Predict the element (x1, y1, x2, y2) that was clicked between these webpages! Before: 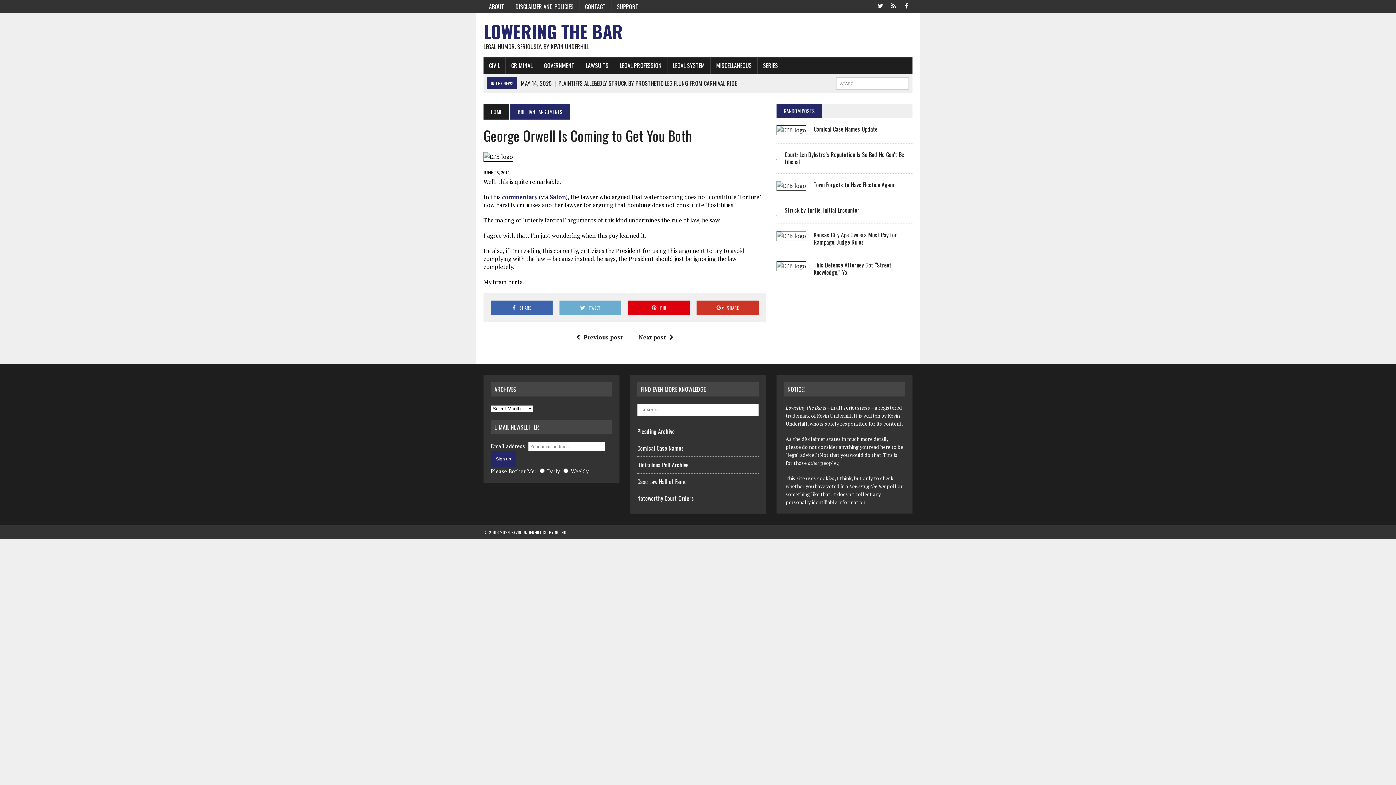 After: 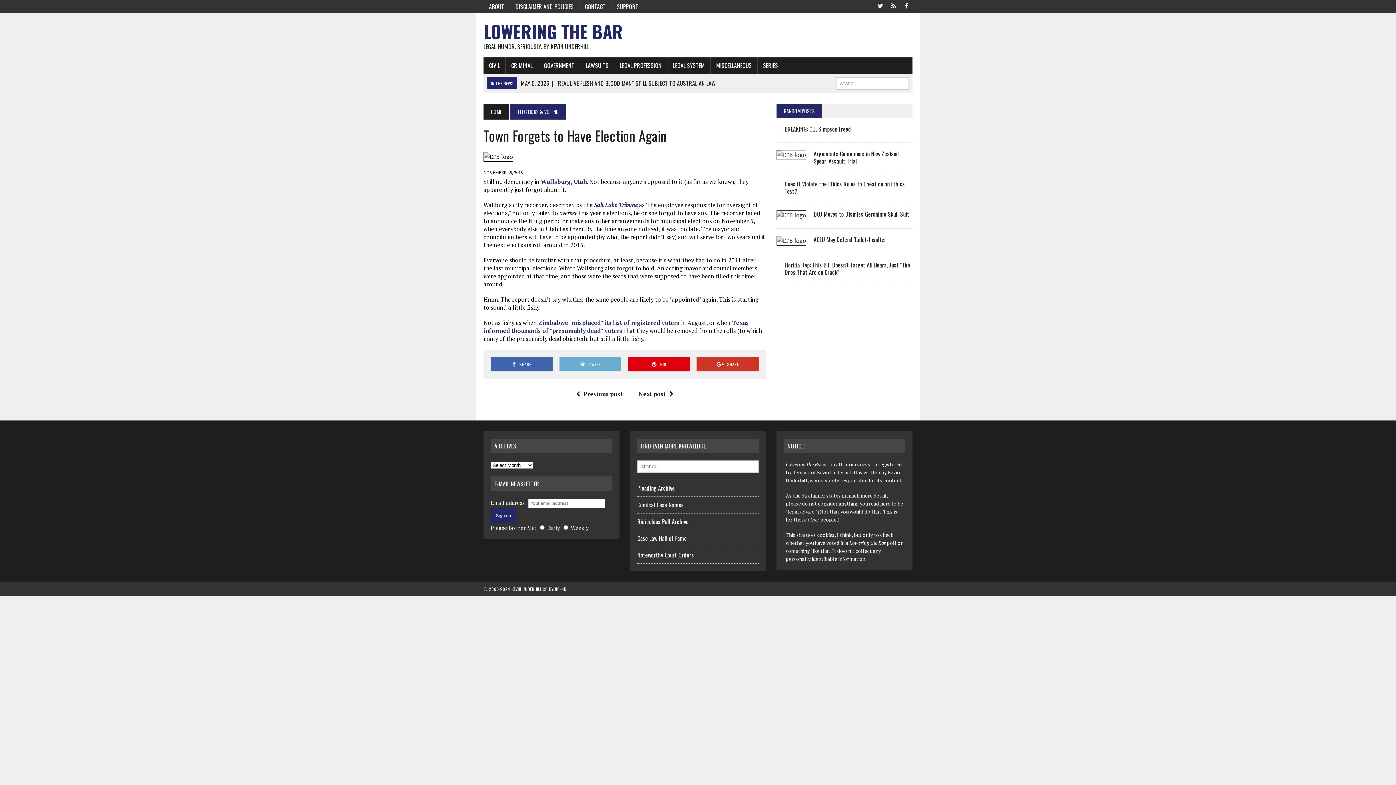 Action: label: Town Forgets to Have Election Again bbox: (813, 180, 894, 189)